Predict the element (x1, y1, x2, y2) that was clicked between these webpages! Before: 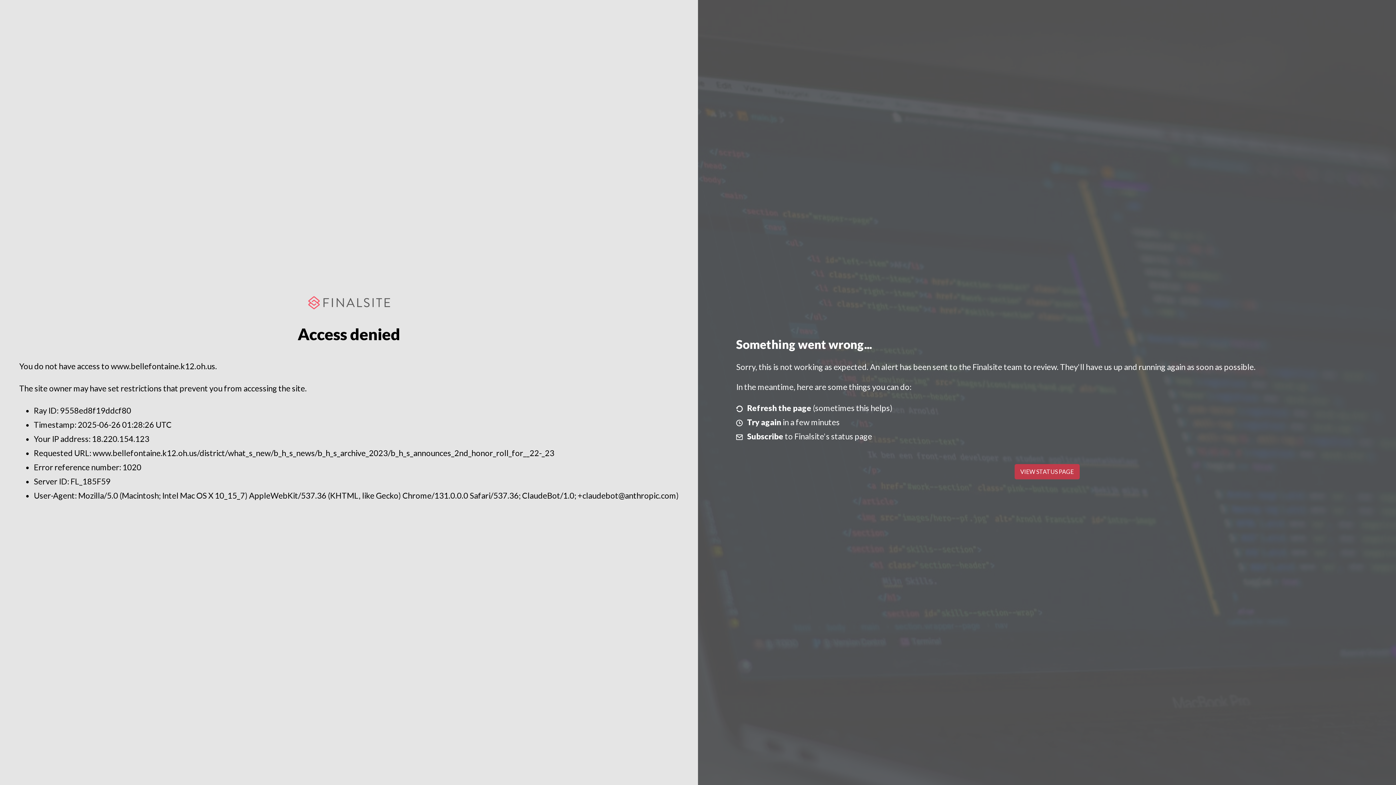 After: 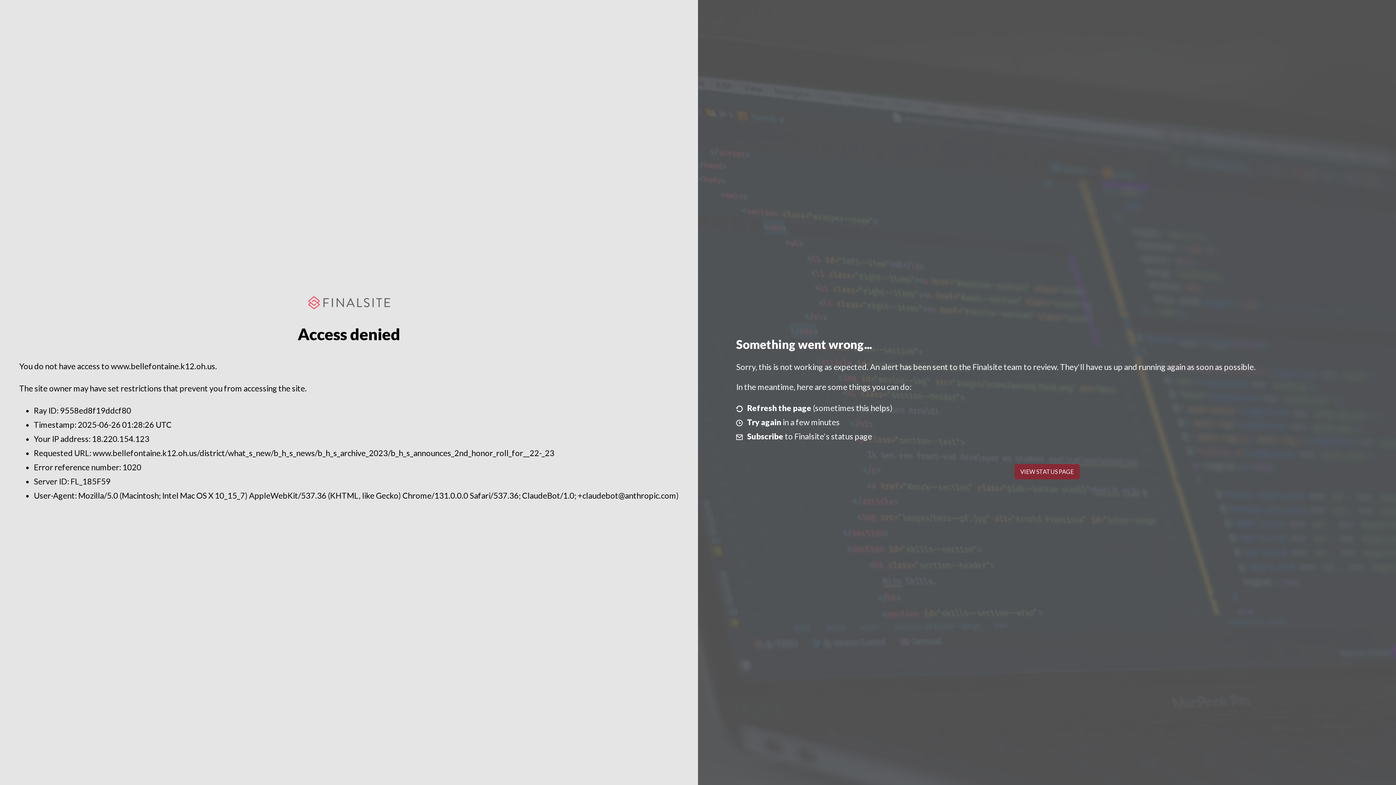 Action: bbox: (1014, 464, 1079, 479) label: VIEW STATUS PAGE